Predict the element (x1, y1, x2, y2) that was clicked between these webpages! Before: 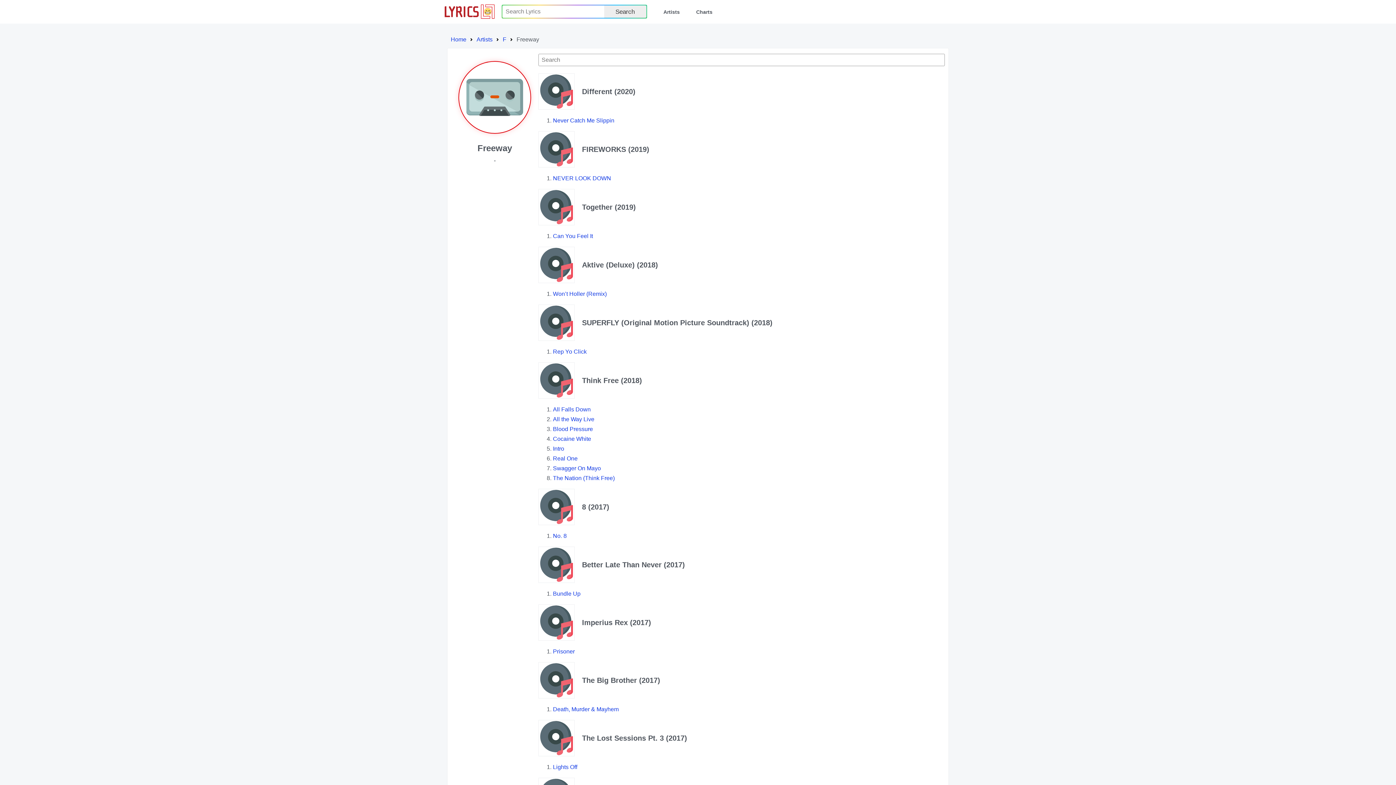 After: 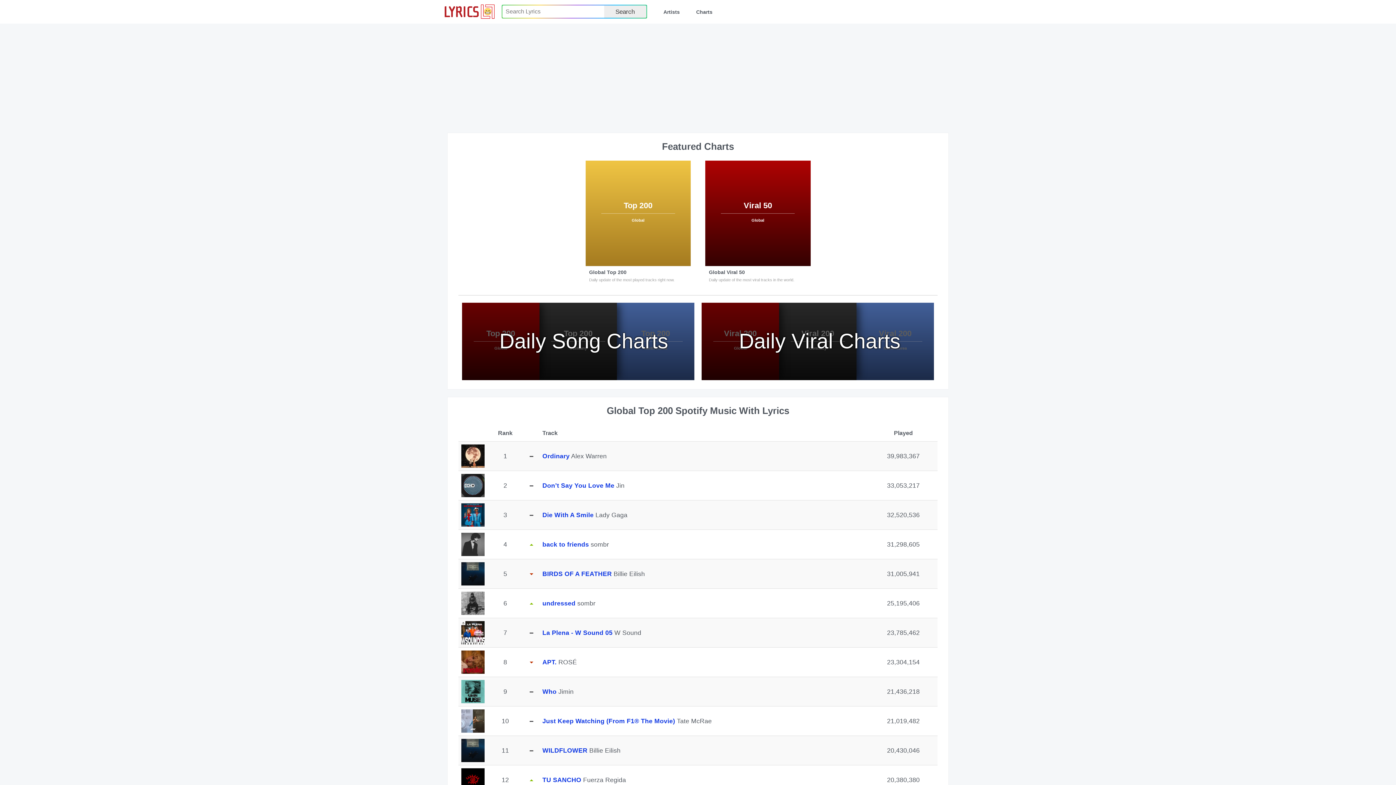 Action: label: Home bbox: (450, 36, 466, 42)